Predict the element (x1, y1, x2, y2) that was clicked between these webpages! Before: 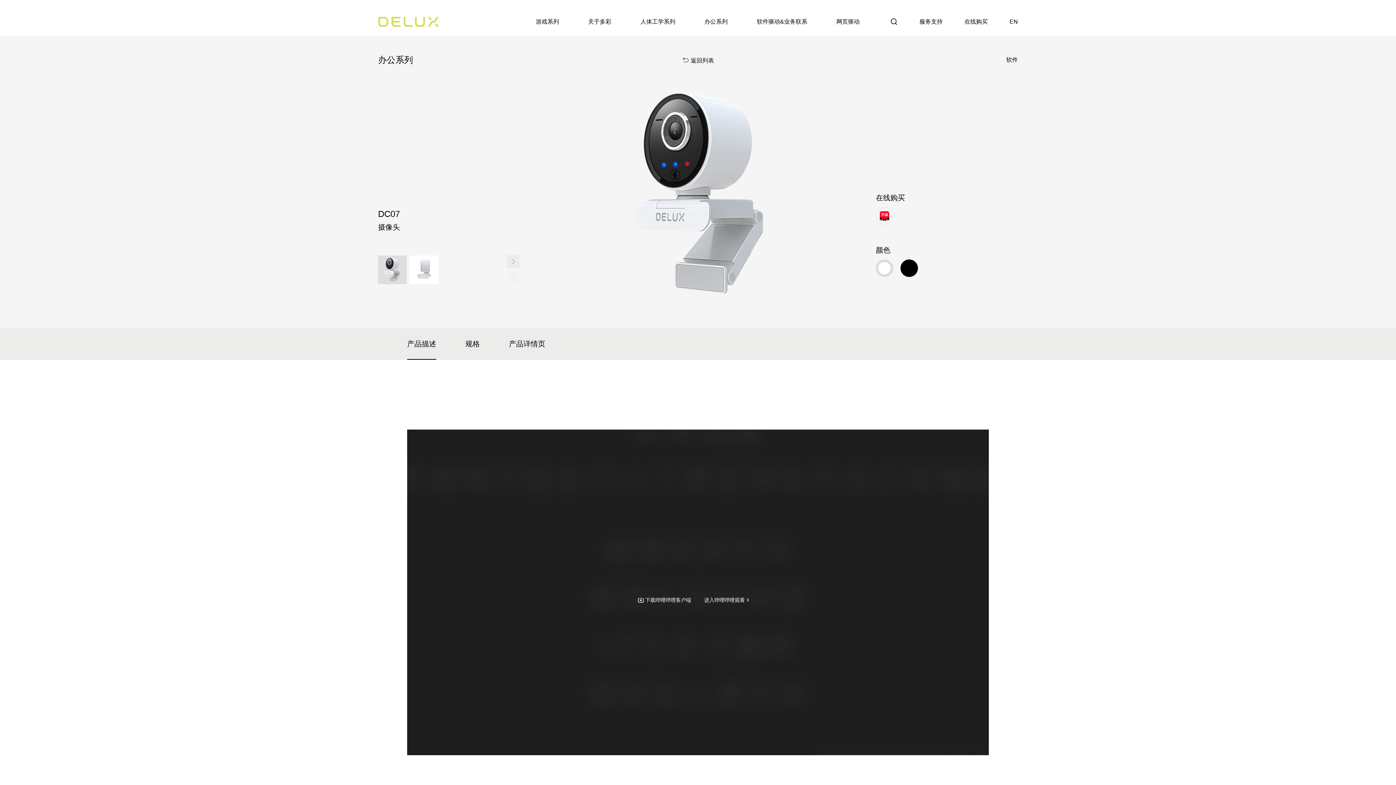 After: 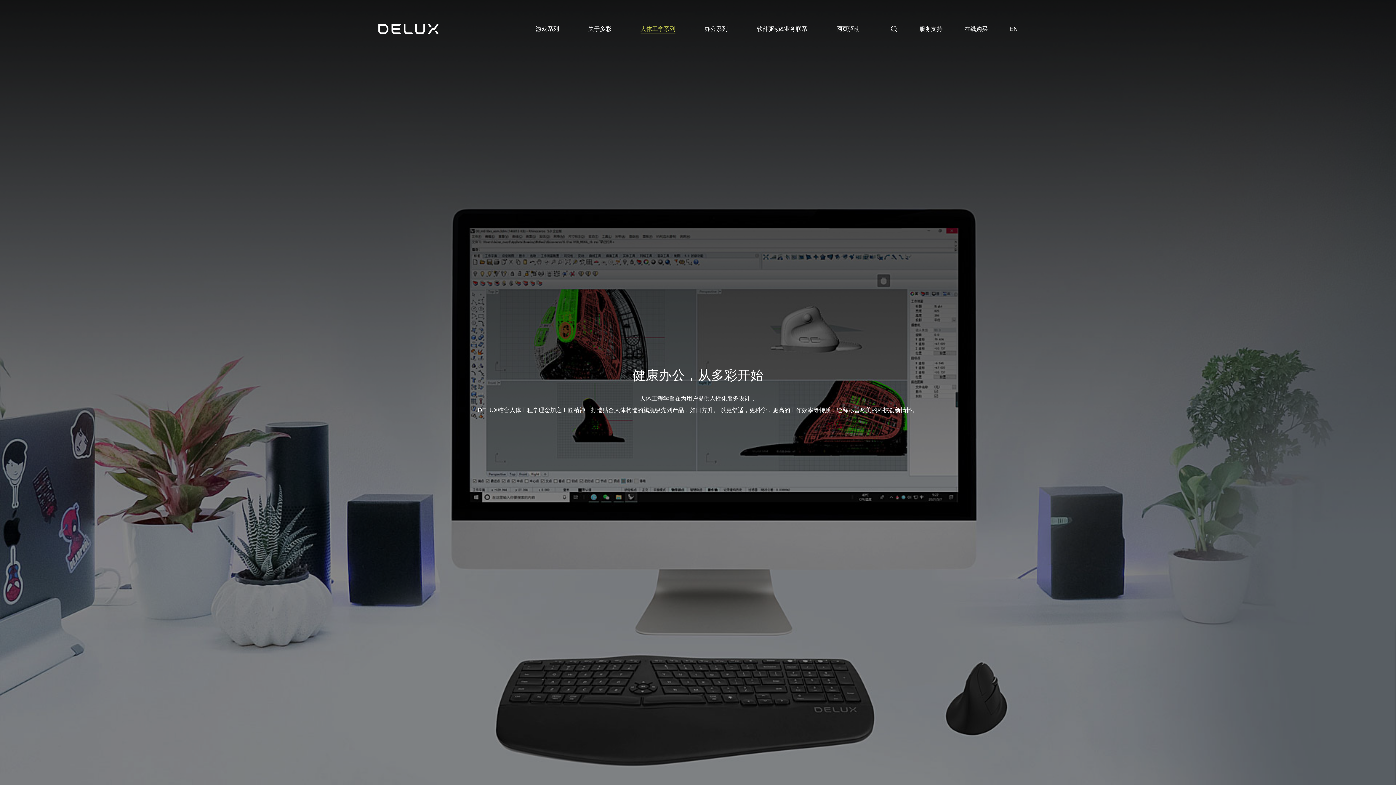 Action: label: 人体工学系列 bbox: (640, 17, 675, 26)